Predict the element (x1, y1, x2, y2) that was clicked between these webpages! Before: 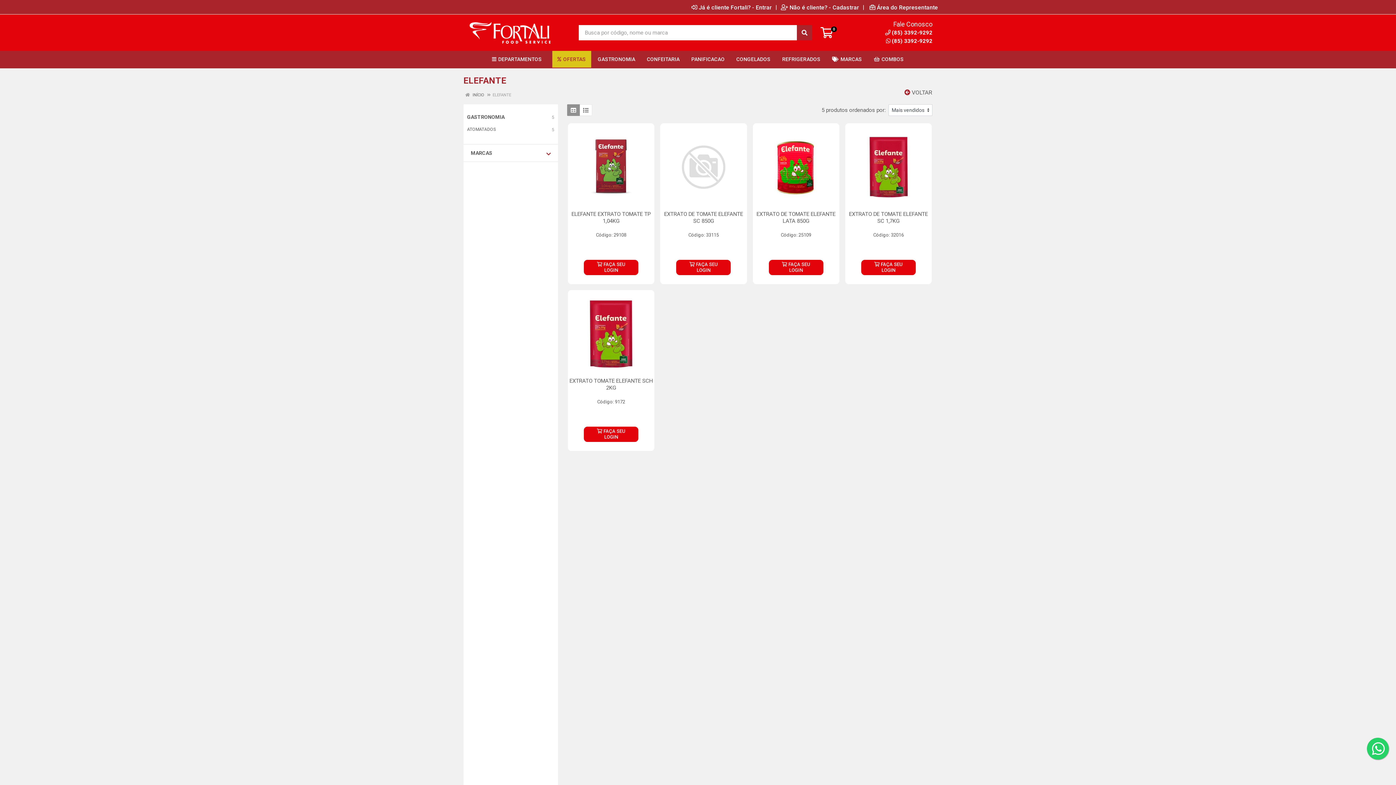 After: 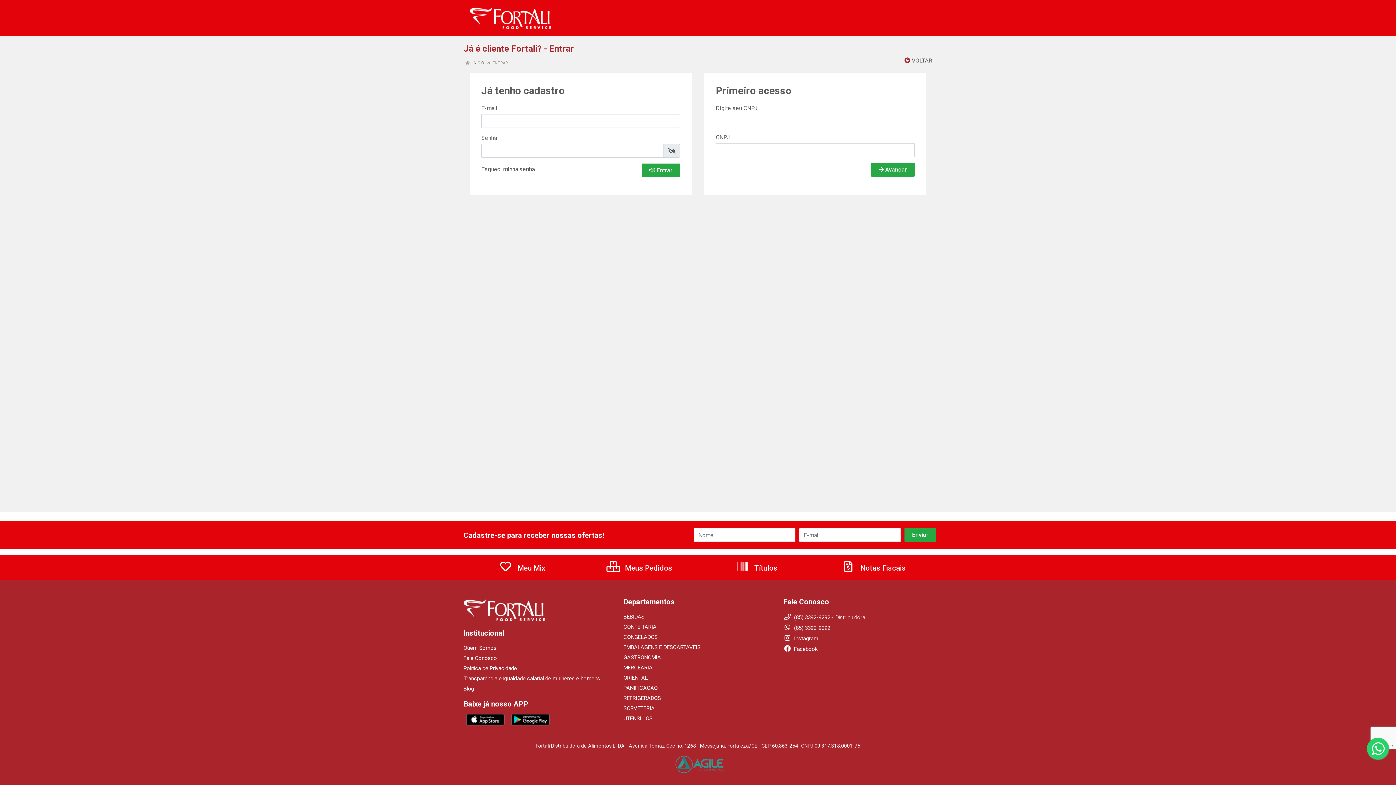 Action: bbox: (691, 4, 772, 10) label: Já é cliente Fortali? - Entrar